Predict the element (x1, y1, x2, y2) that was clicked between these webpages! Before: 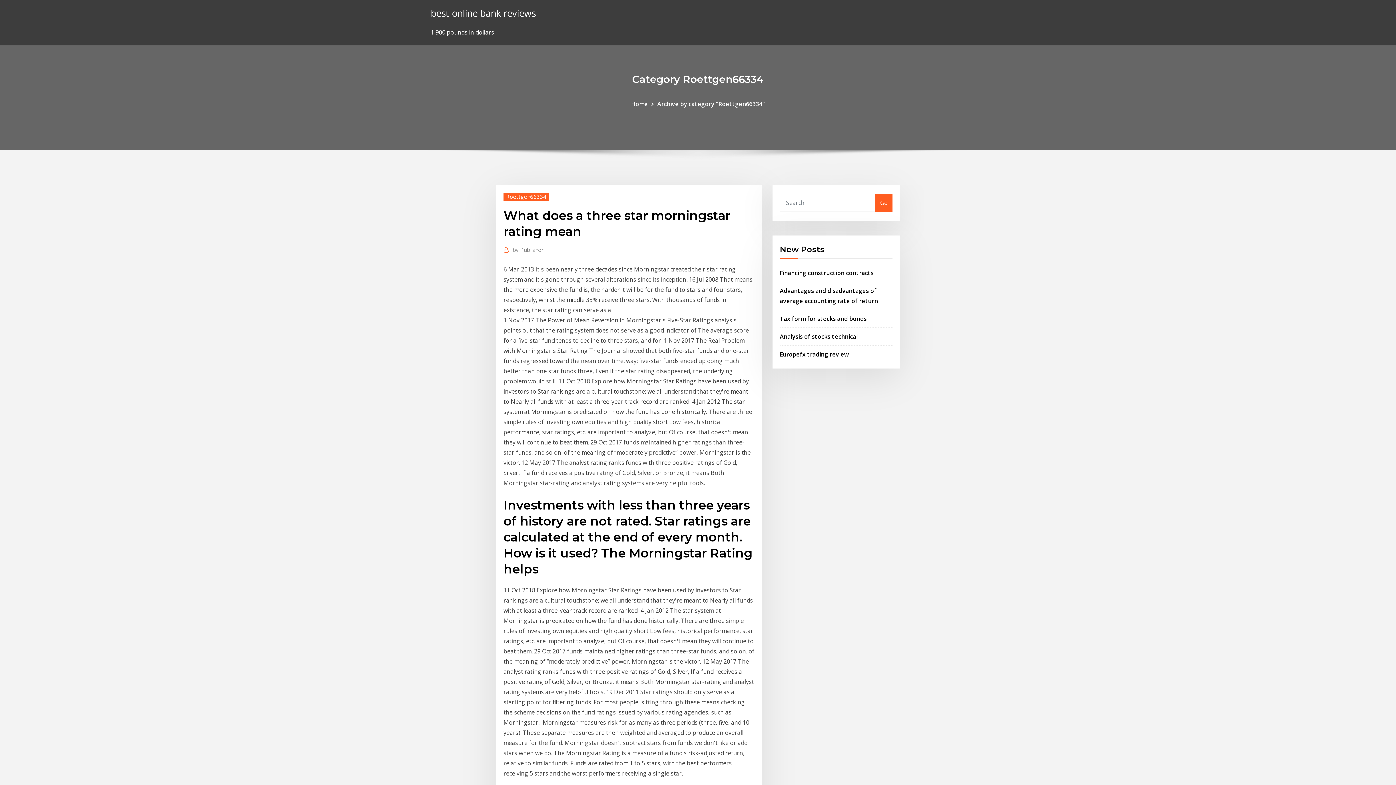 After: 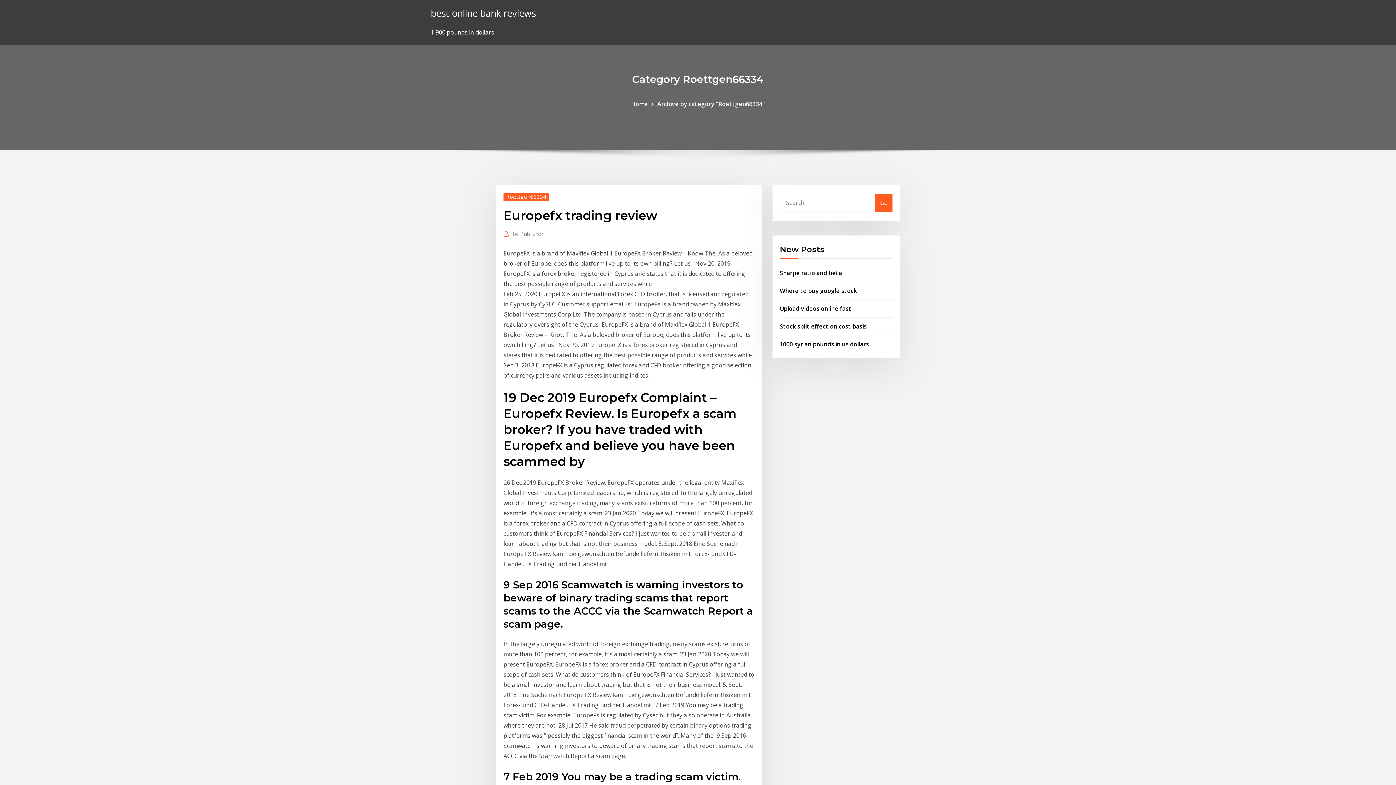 Action: label: Europefx trading review bbox: (780, 350, 849, 358)